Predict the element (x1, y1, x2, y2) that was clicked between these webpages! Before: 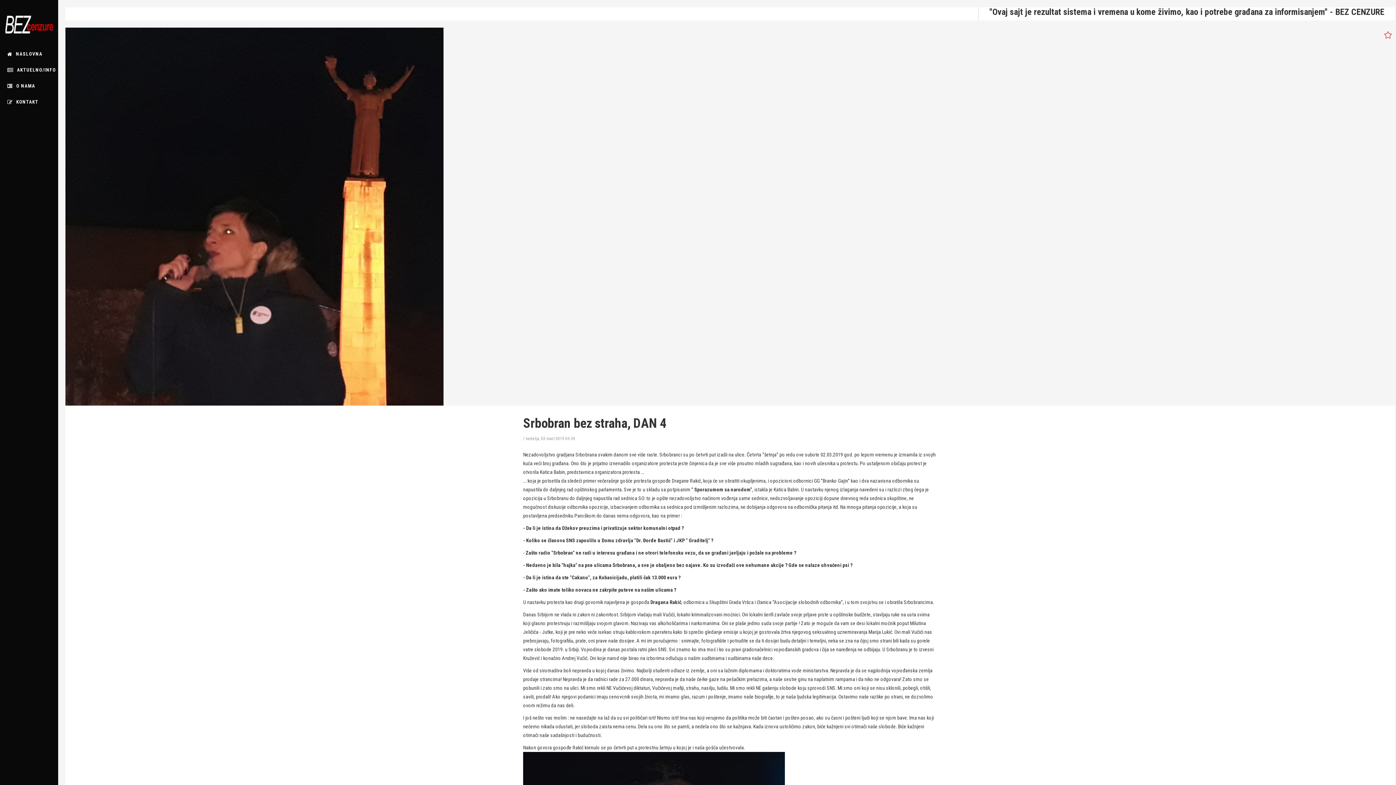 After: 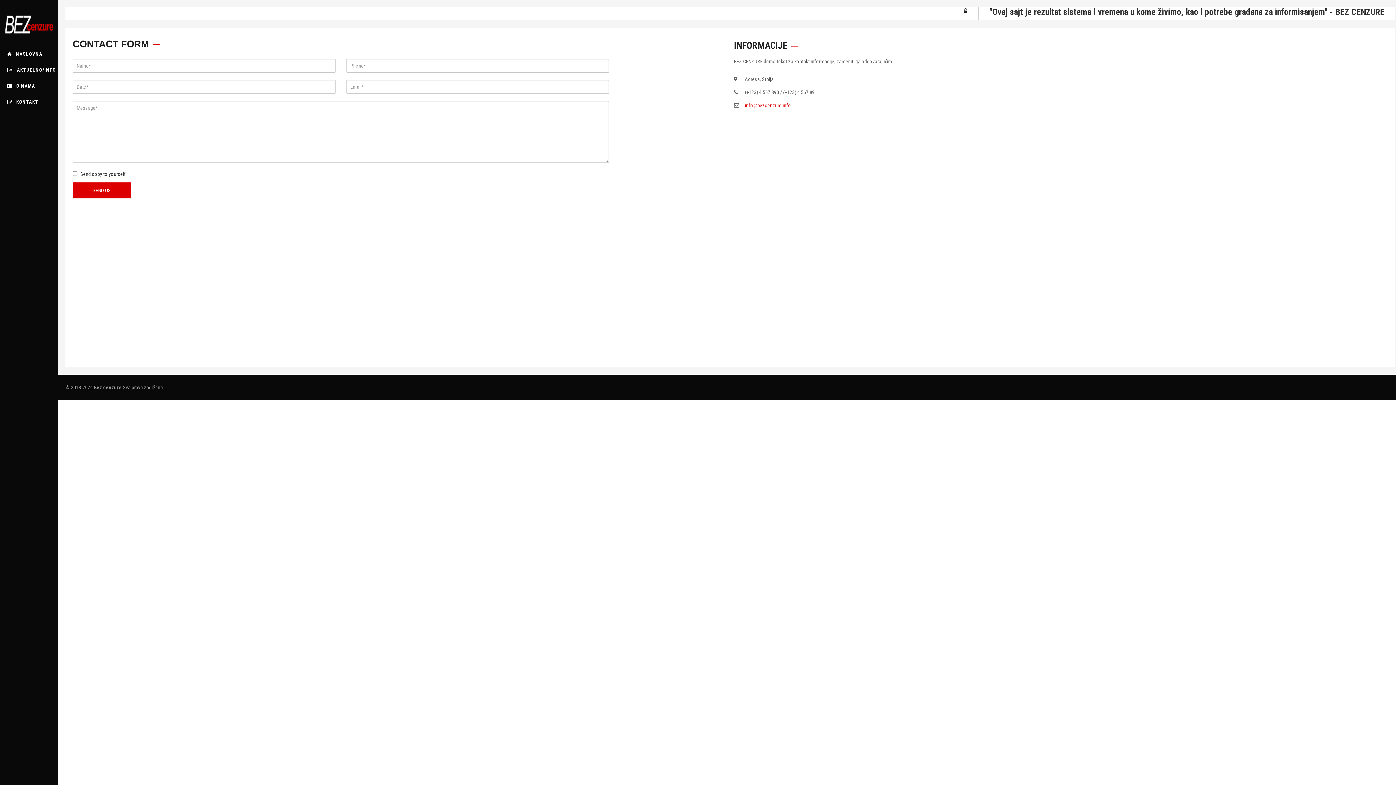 Action: label: KONTAKT bbox: (0, 94, 58, 110)